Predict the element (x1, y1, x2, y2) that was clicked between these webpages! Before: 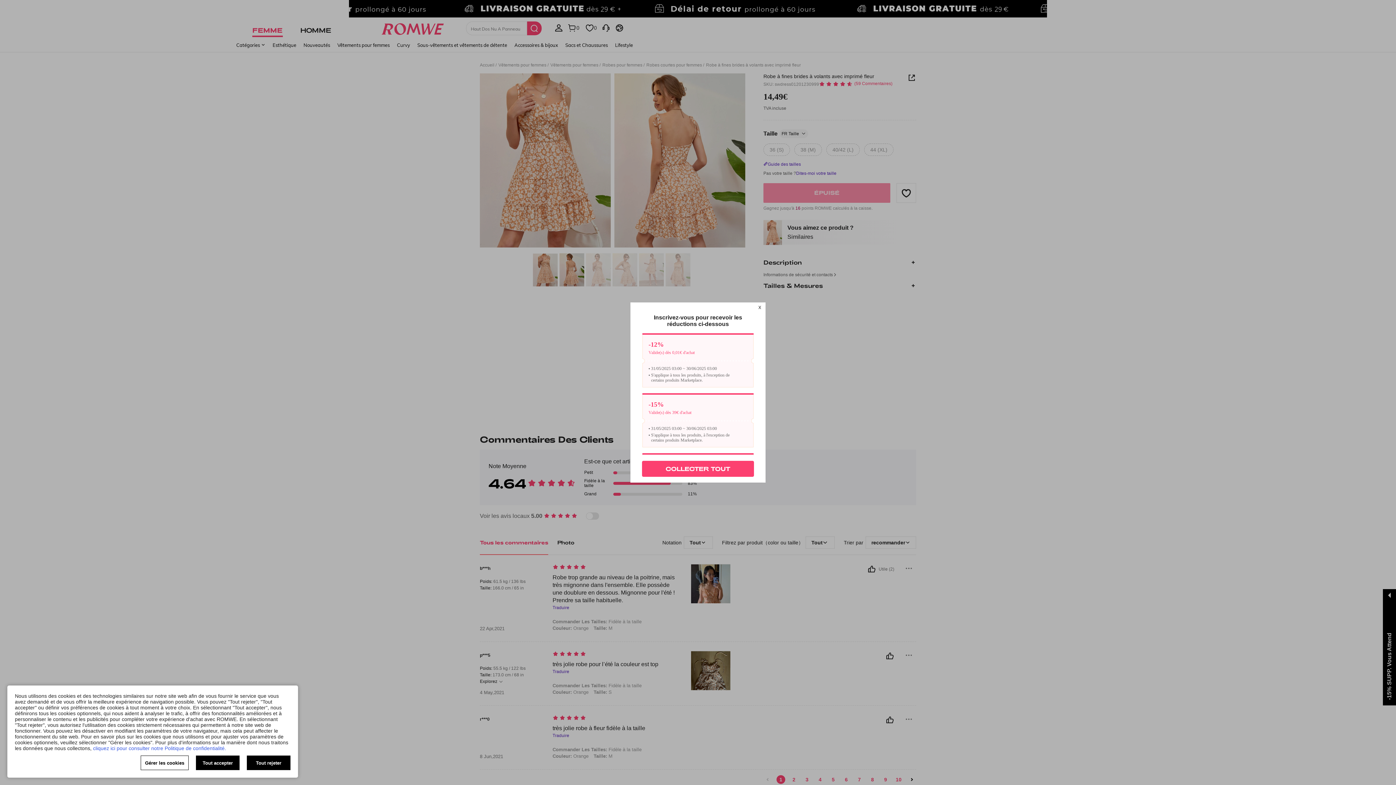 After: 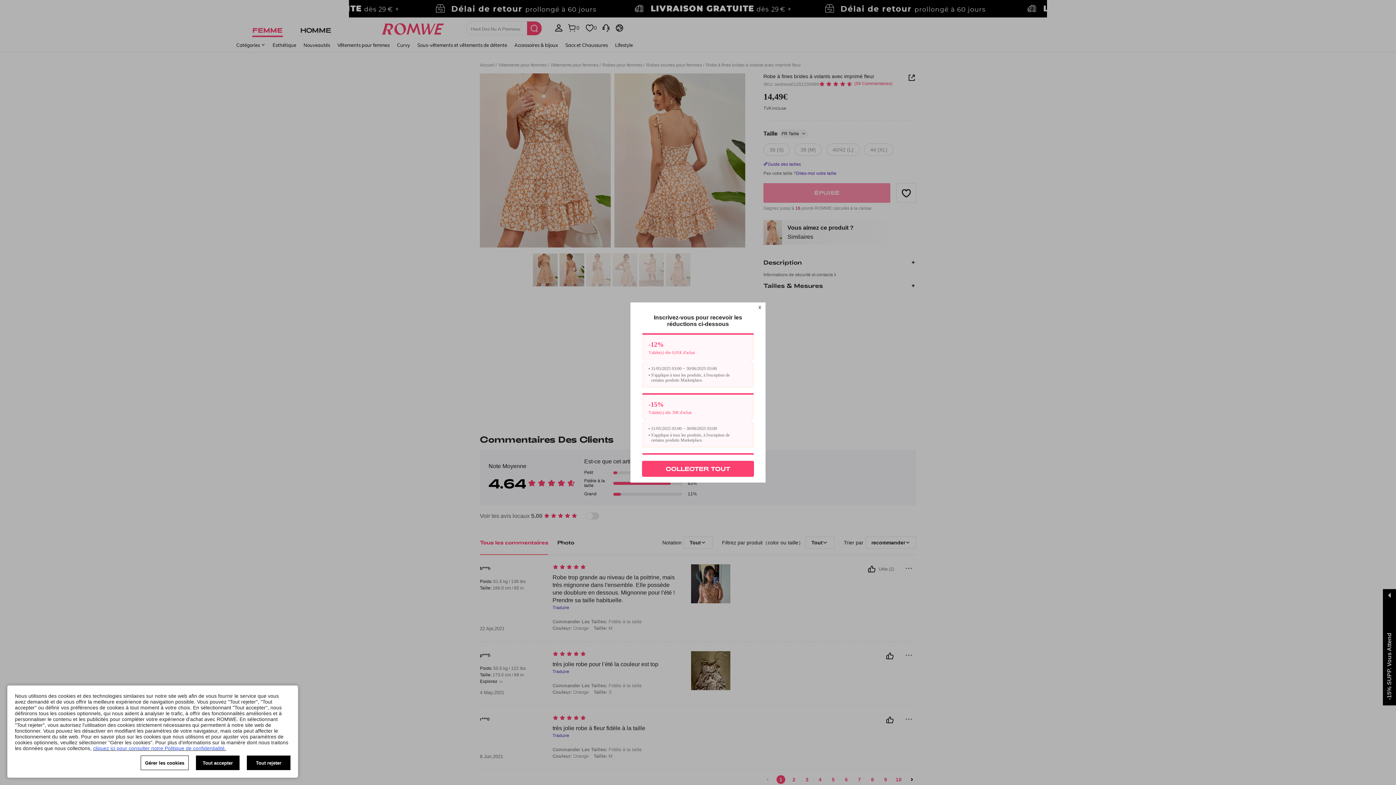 Action: label: cliquez ici pour consulter notre Politique de confidentialité. bbox: (93, 745, 226, 751)